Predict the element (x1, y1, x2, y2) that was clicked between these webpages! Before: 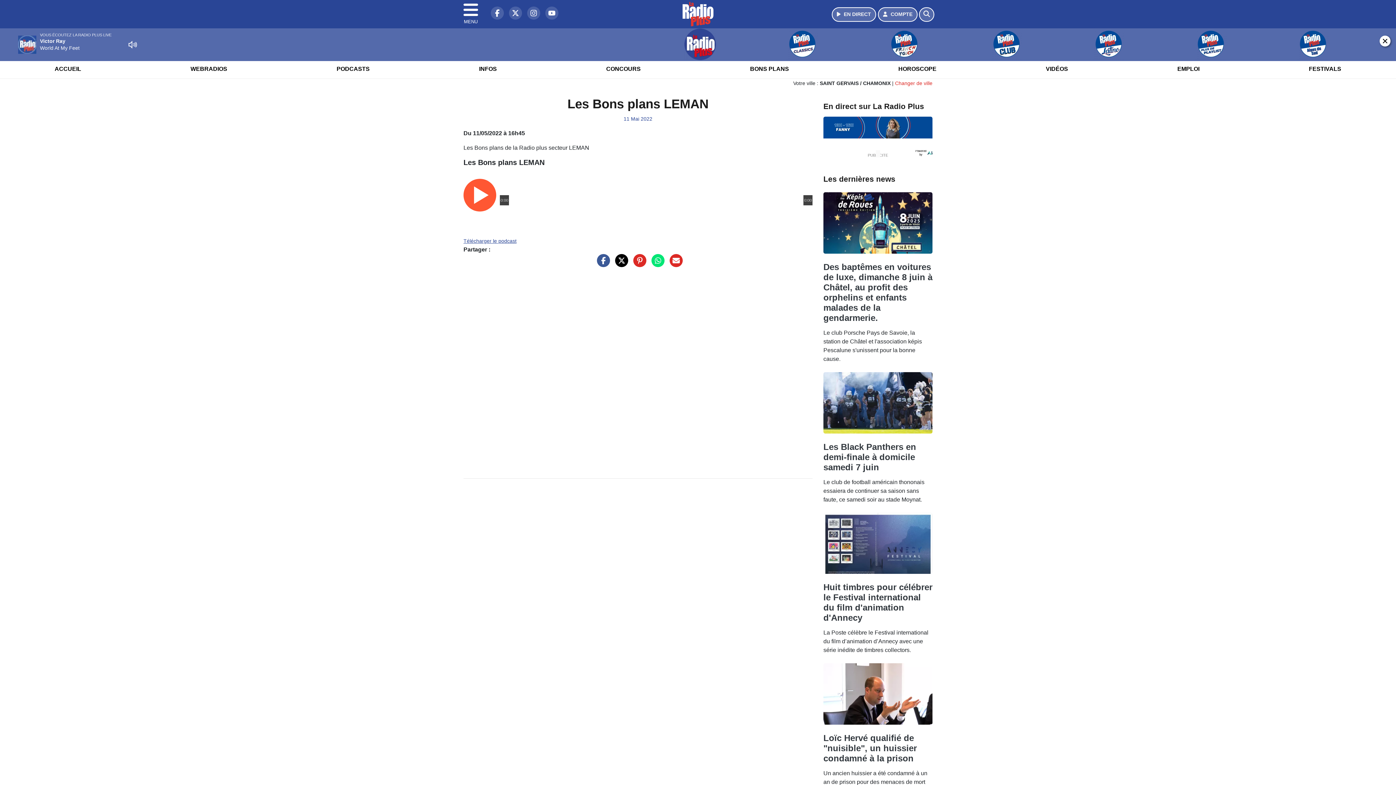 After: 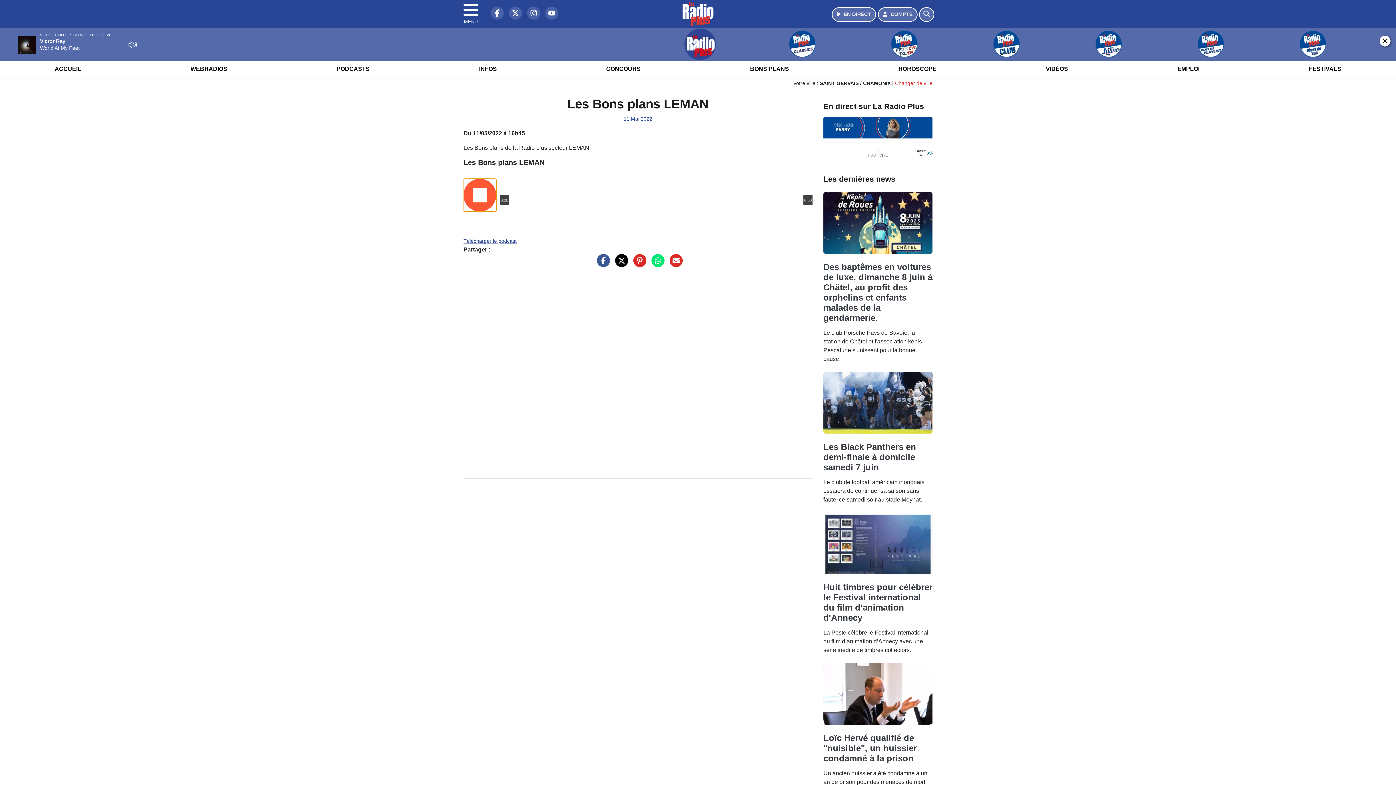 Action: bbox: (463, 178, 496, 211)